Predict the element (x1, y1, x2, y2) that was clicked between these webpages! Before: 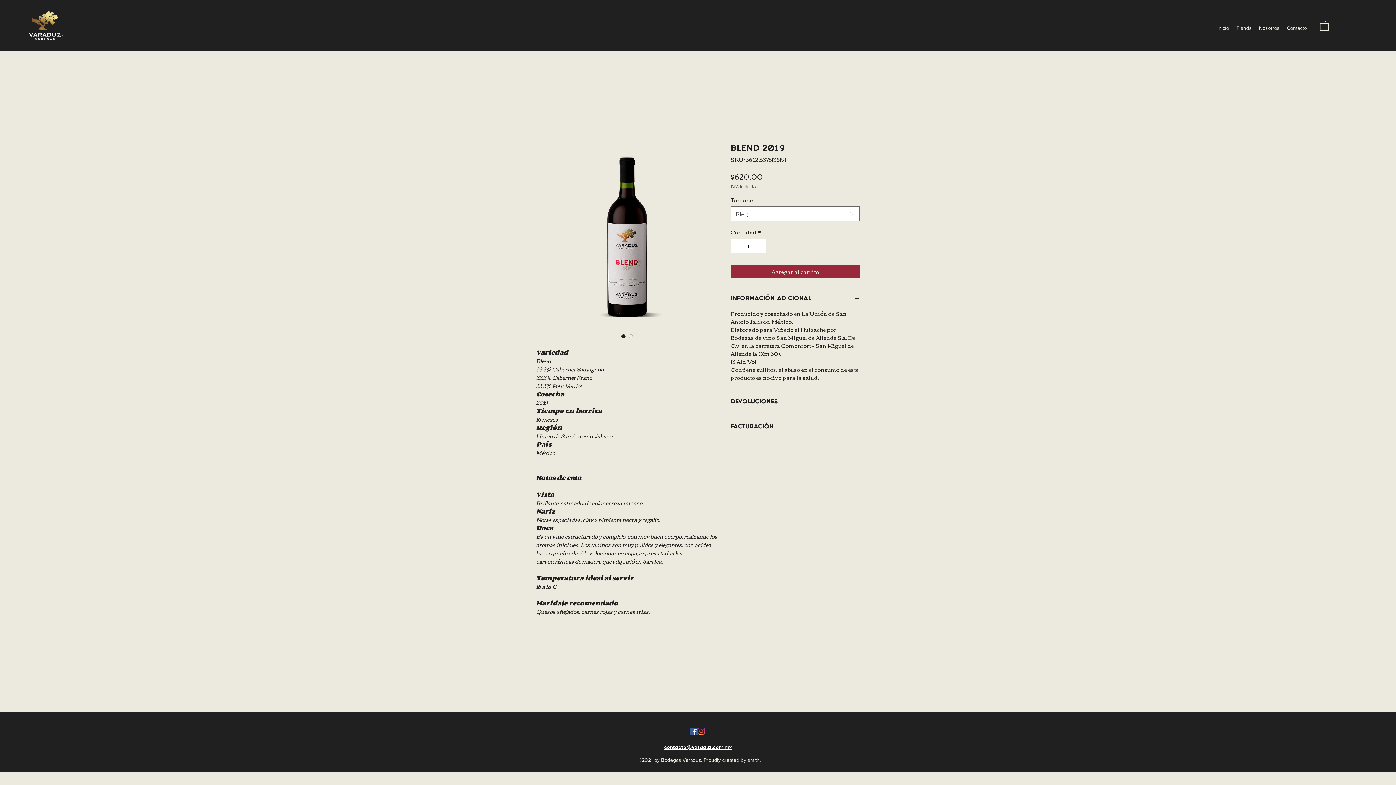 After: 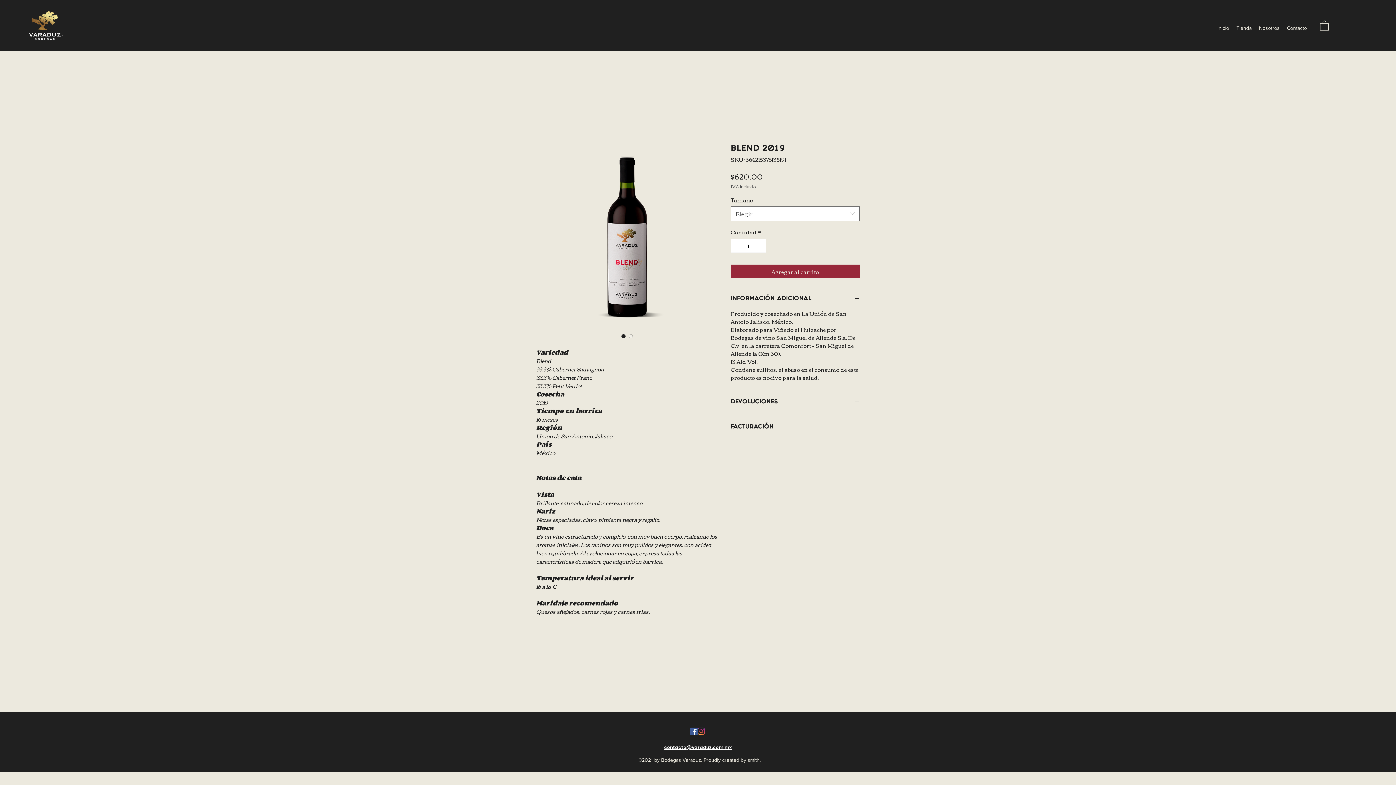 Action: bbox: (620, 332, 627, 340) label: Image selector: BLEND 2019